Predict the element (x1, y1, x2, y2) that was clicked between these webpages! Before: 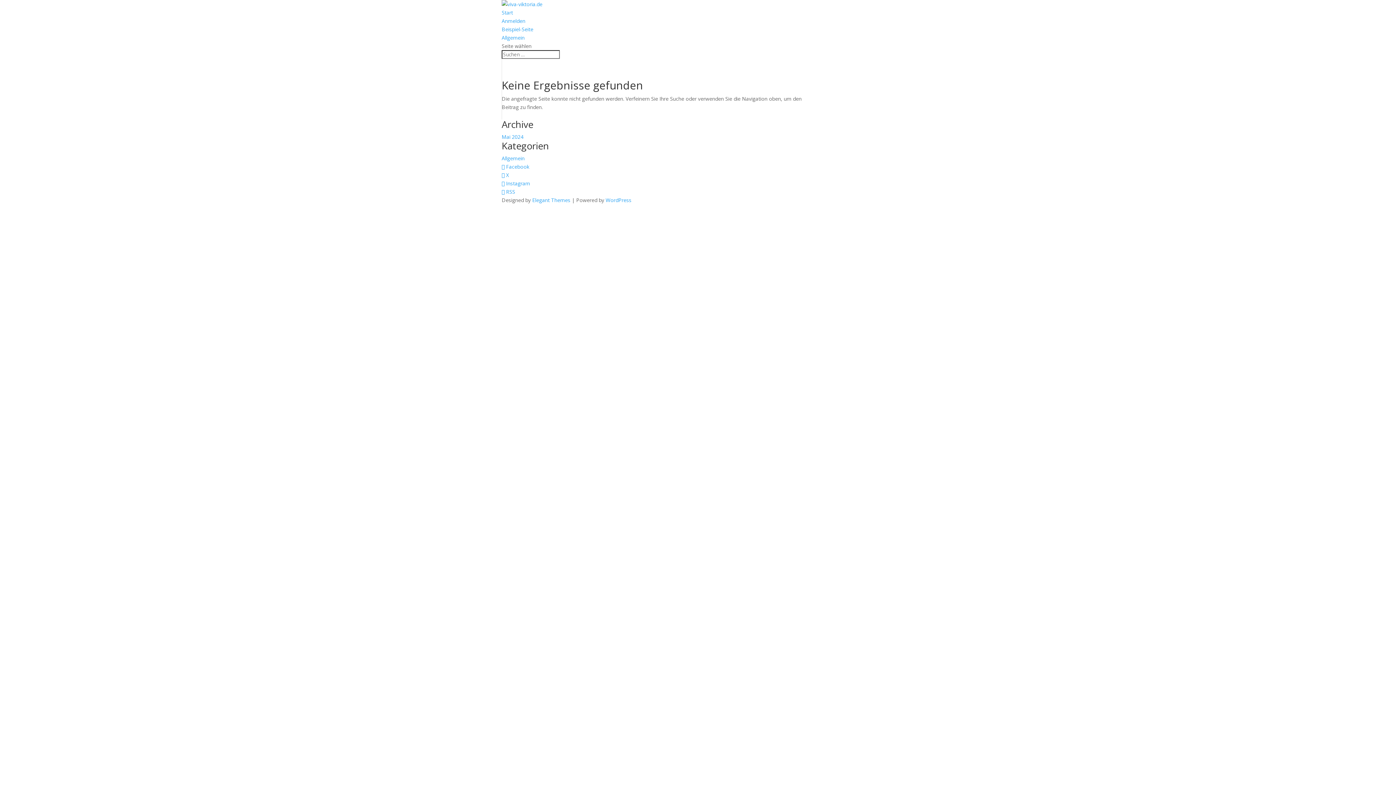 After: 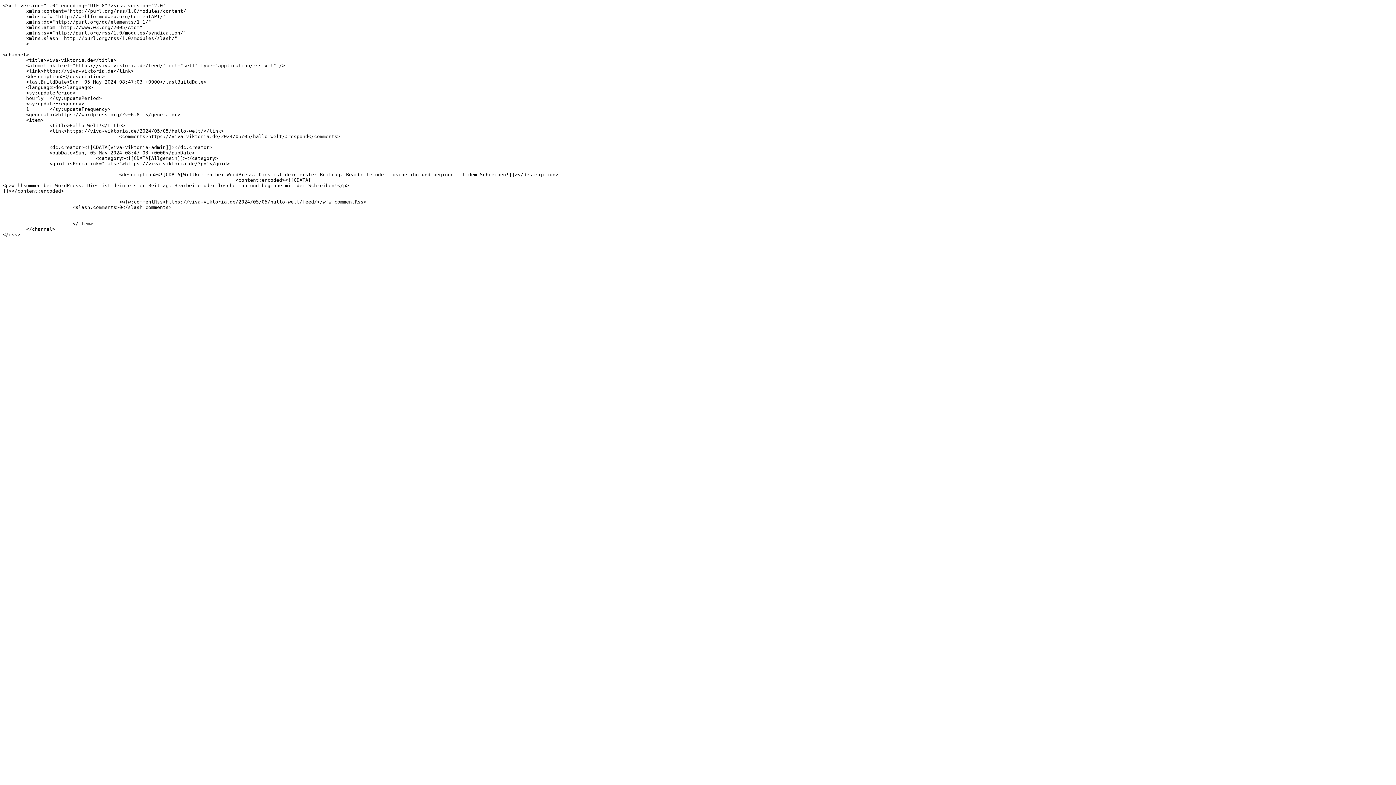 Action: bbox: (501, 188, 515, 195) label:  RSS